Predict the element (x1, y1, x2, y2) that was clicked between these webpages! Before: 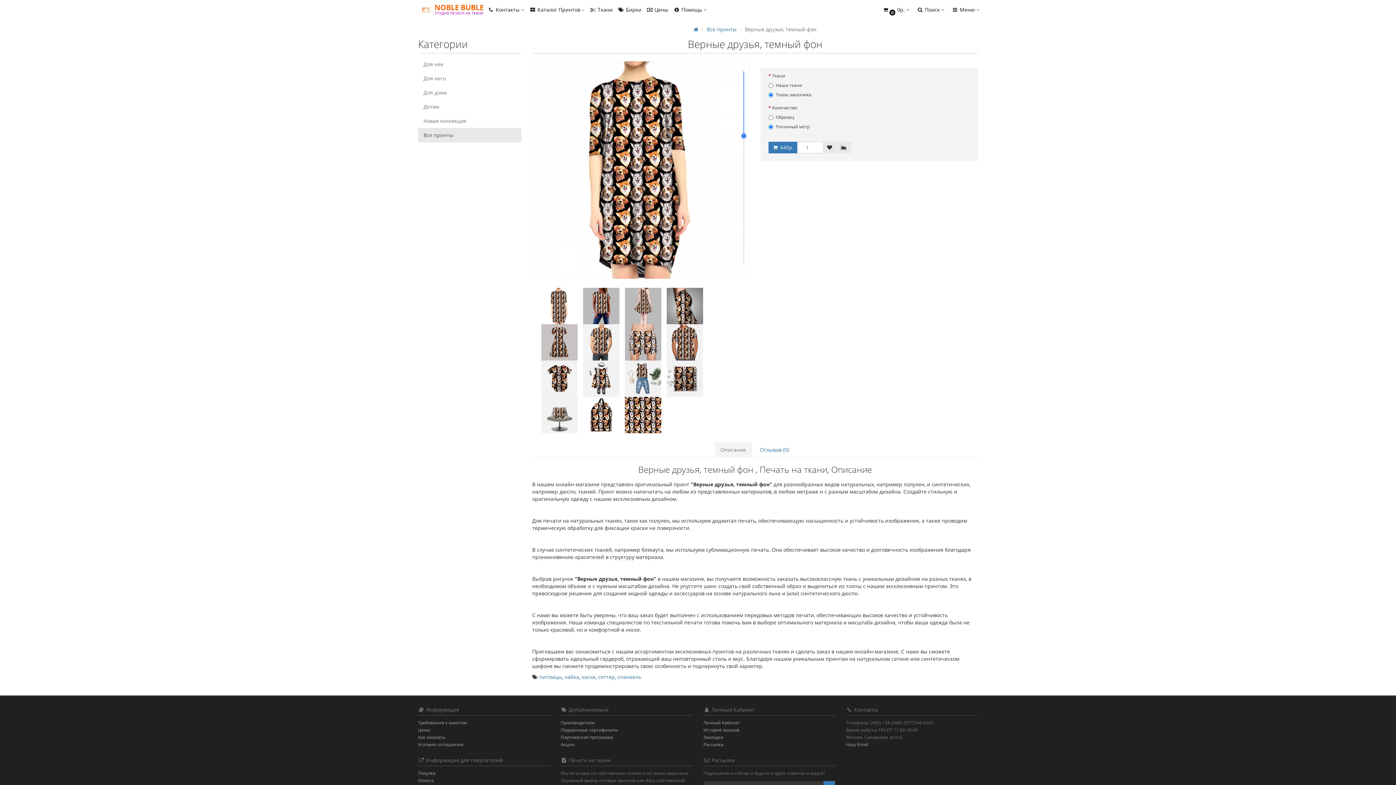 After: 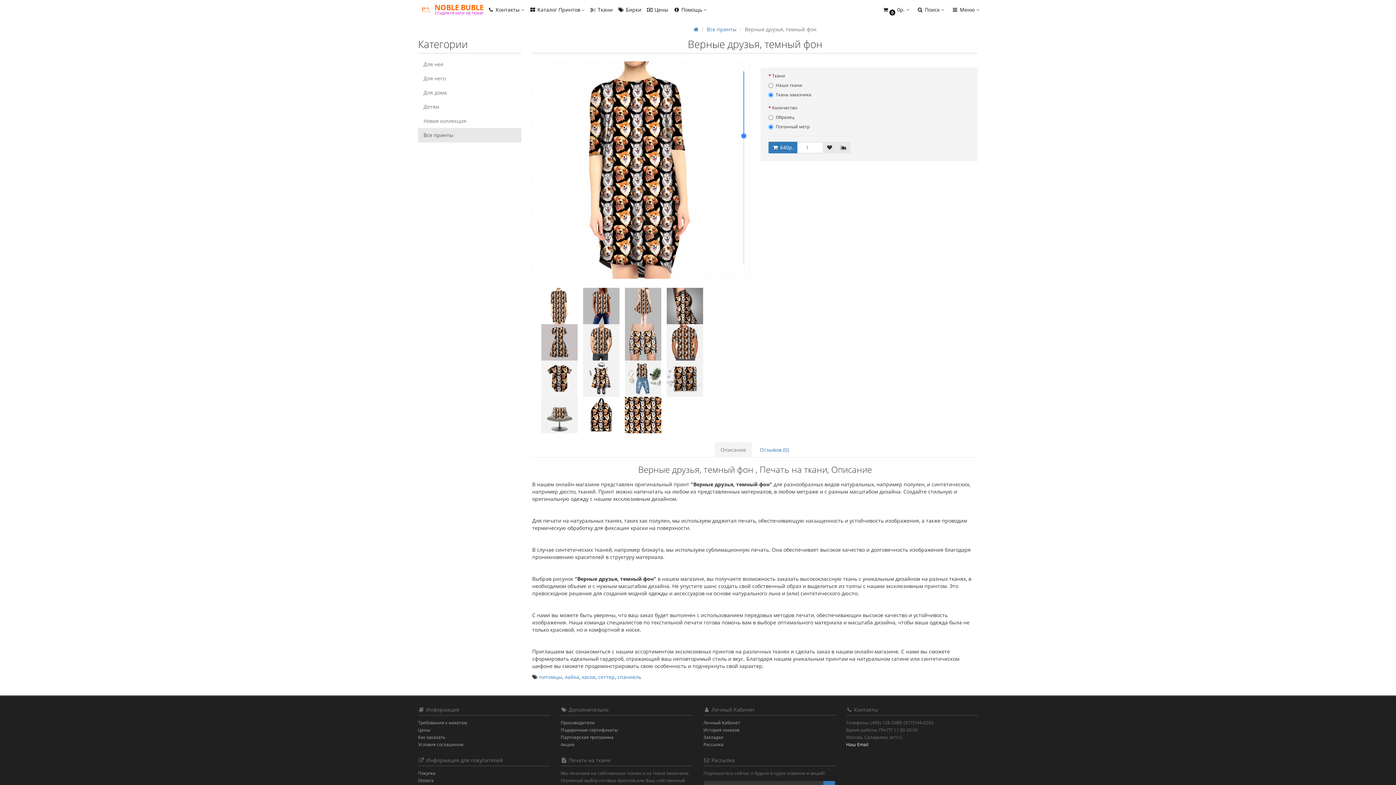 Action: bbox: (846, 741, 868, 748) label: Наш Email